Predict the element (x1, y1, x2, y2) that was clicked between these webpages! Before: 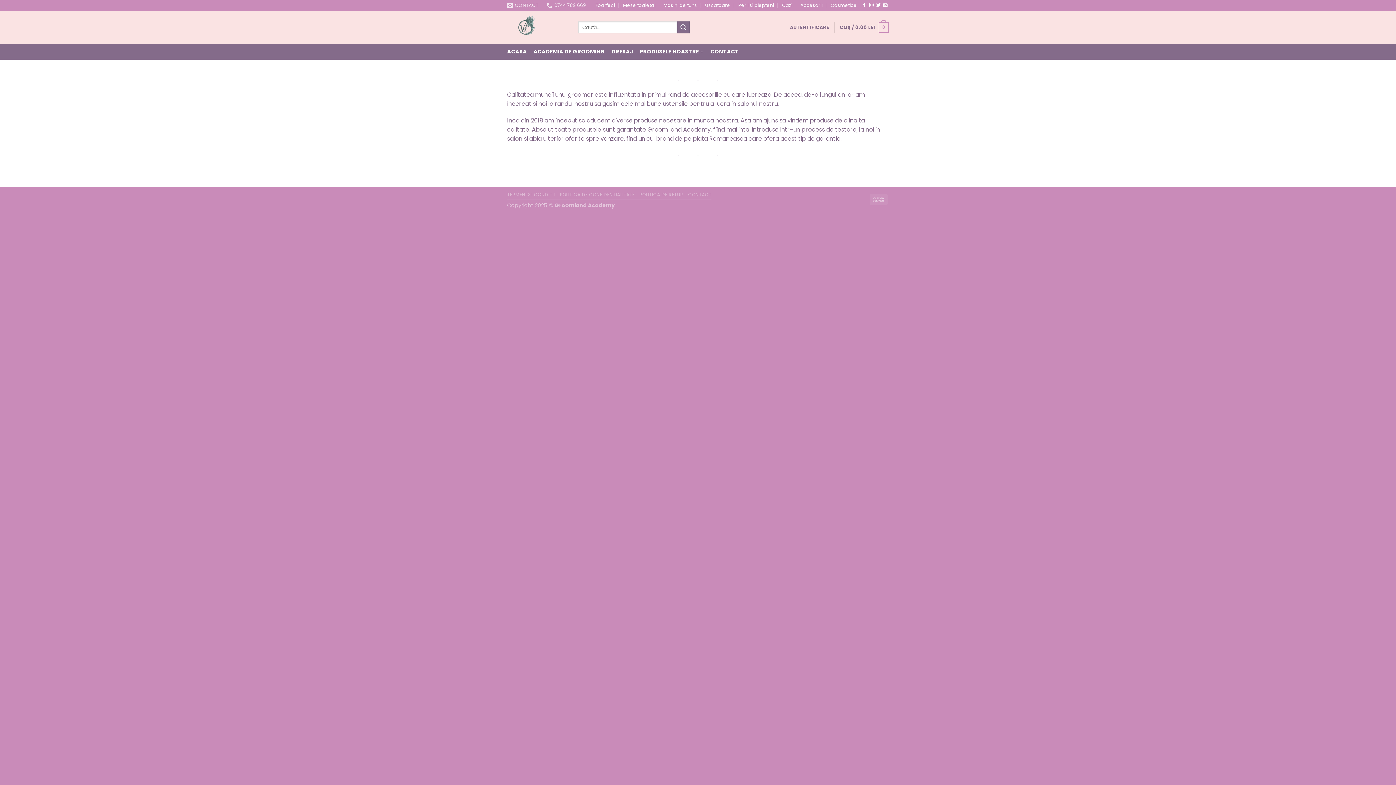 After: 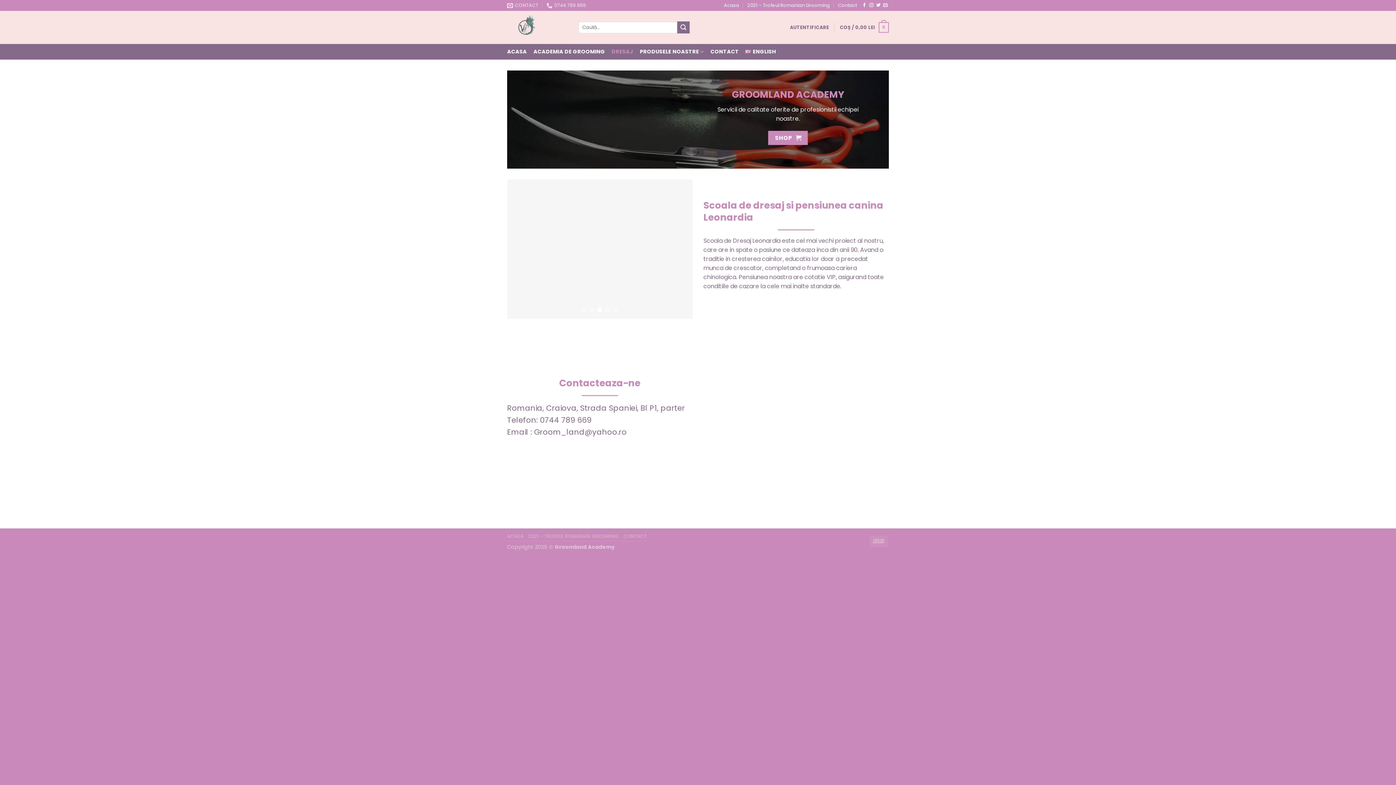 Action: bbox: (611, 44, 633, 59) label: DRESAJ